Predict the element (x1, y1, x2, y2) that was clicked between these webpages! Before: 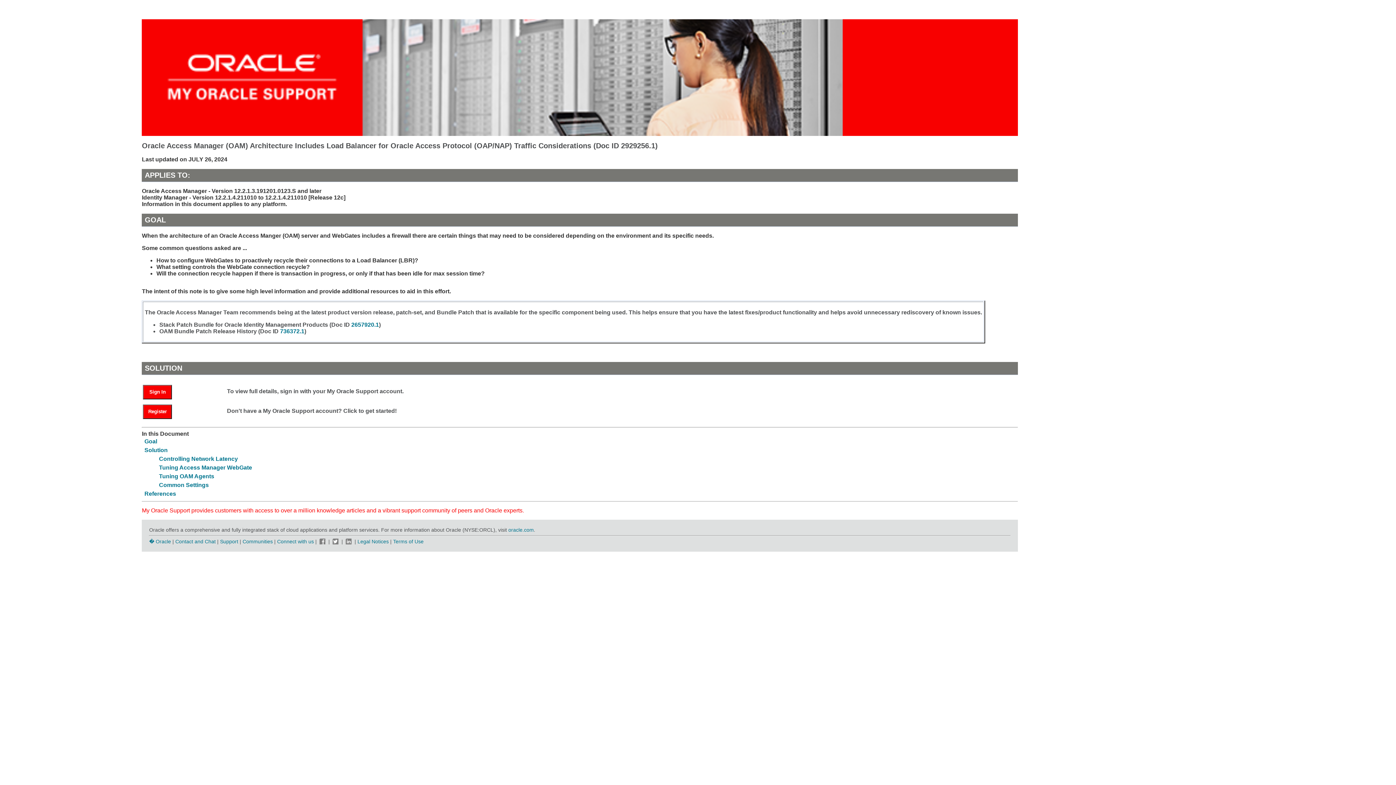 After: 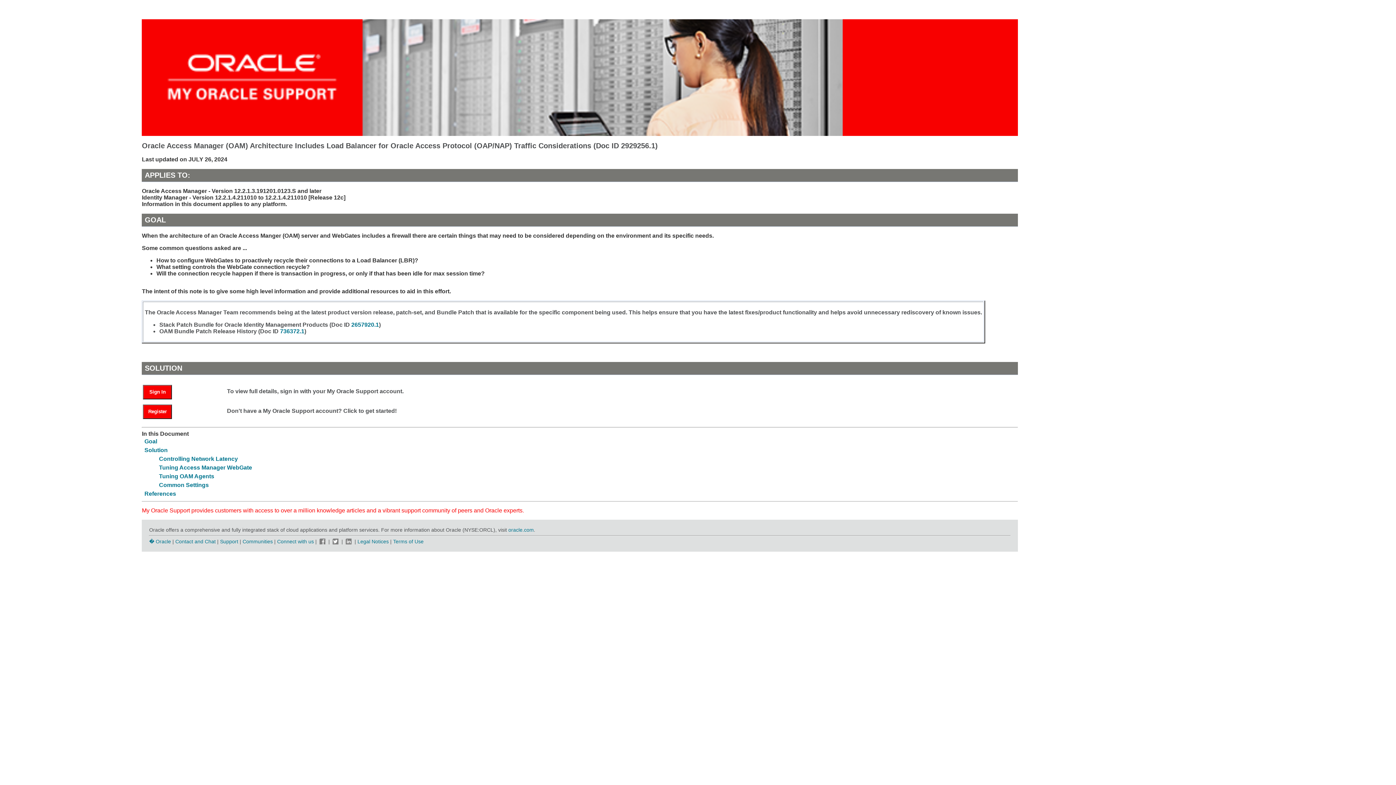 Action: bbox: (331, 538, 340, 544)